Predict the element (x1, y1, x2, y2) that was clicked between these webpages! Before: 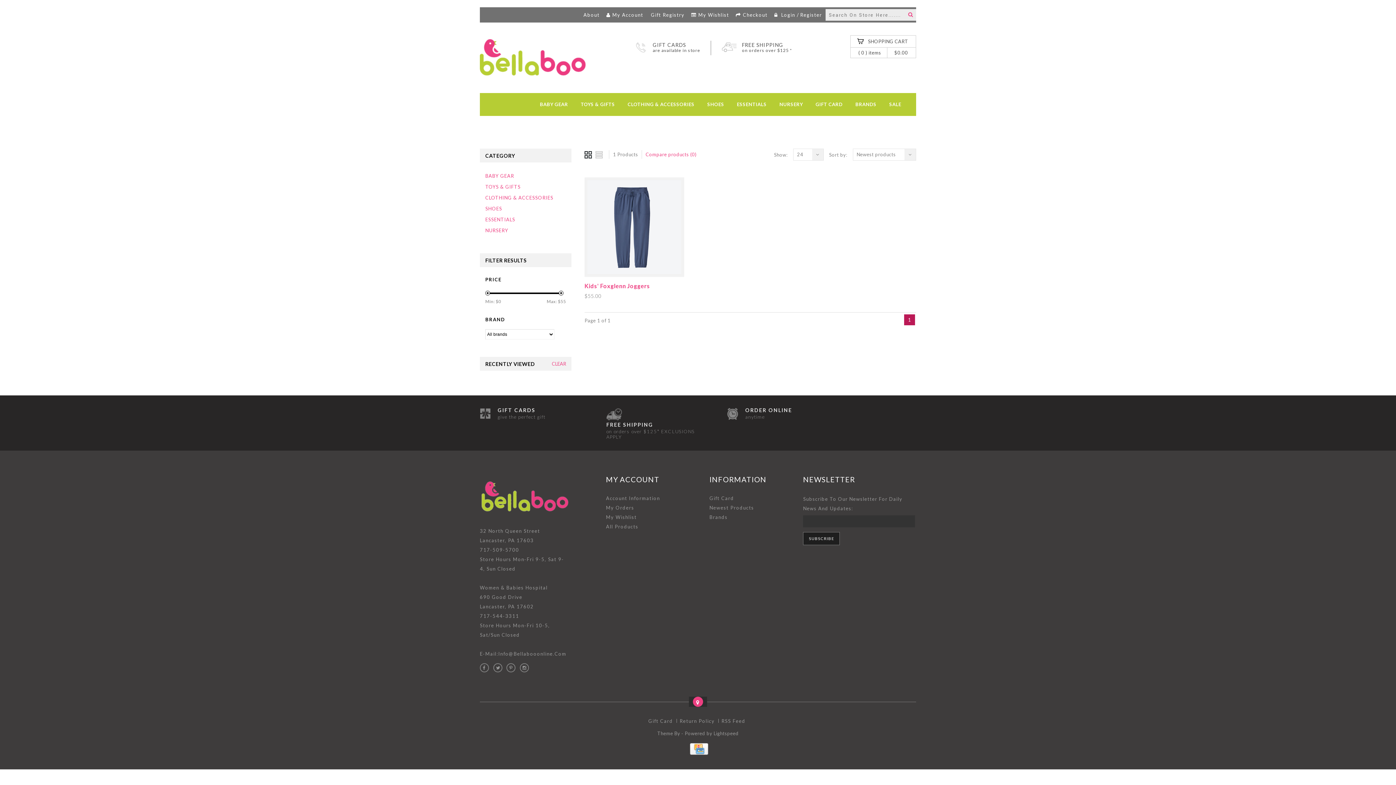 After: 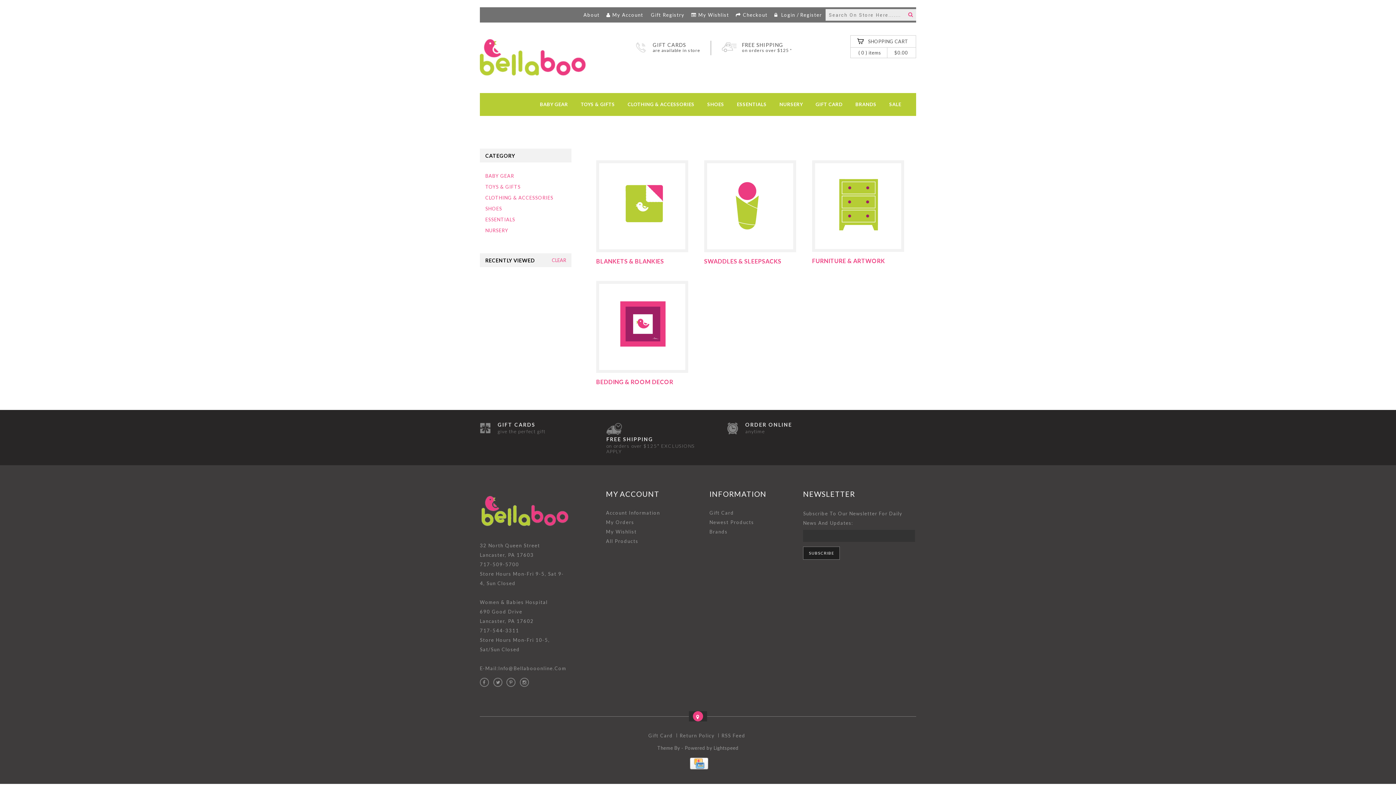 Action: label: NURSERY bbox: (485, 225, 566, 236)